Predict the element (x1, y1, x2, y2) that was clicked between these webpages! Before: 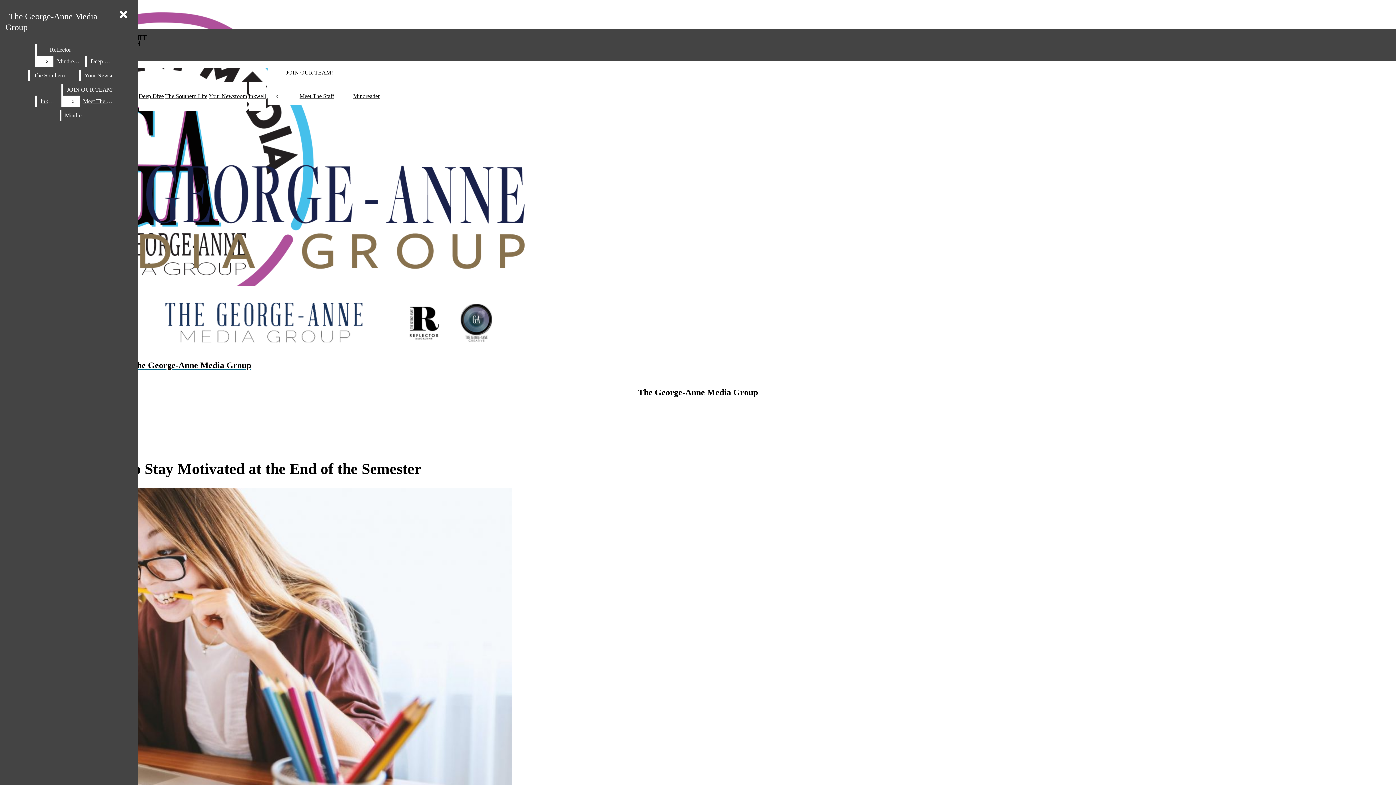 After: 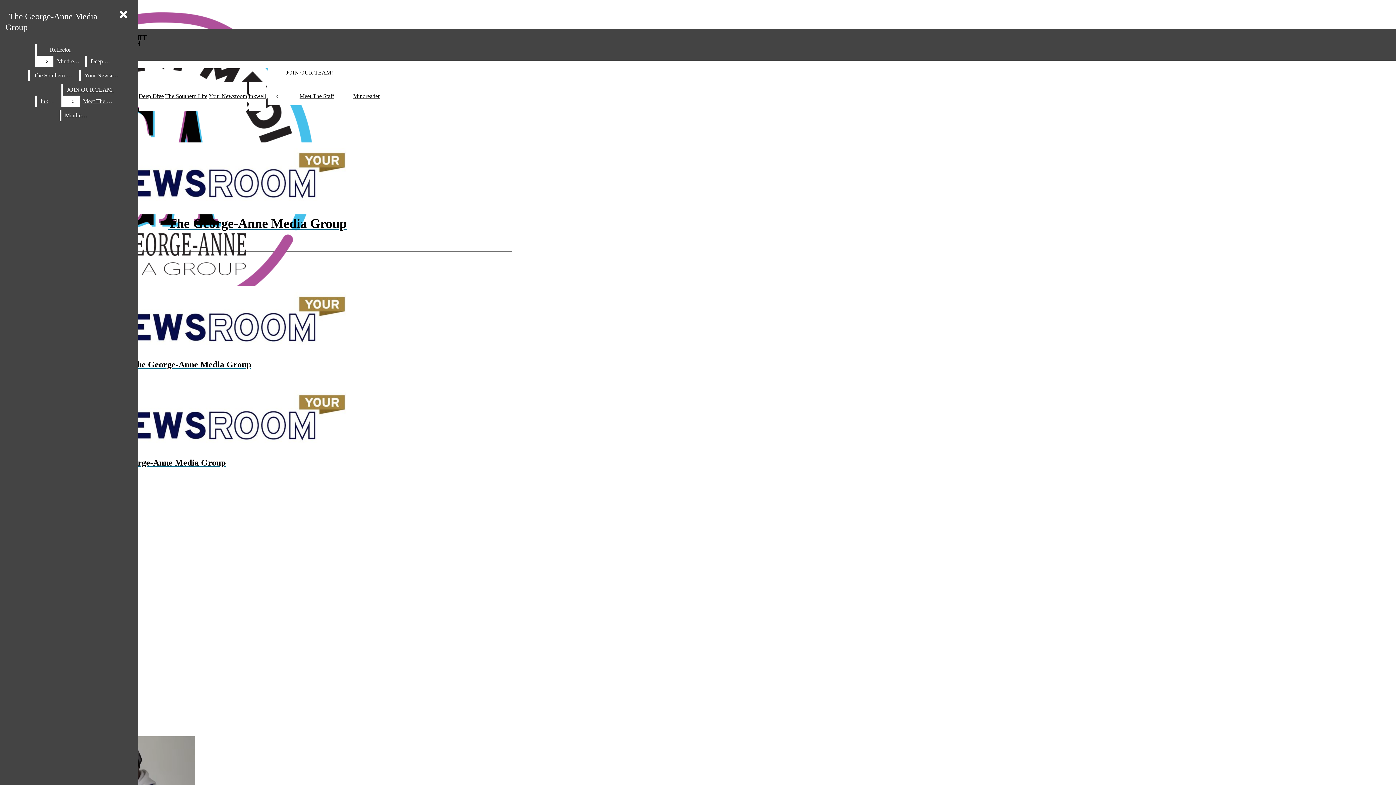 Action: label: Your Newsroom bbox: (80, 69, 124, 81)